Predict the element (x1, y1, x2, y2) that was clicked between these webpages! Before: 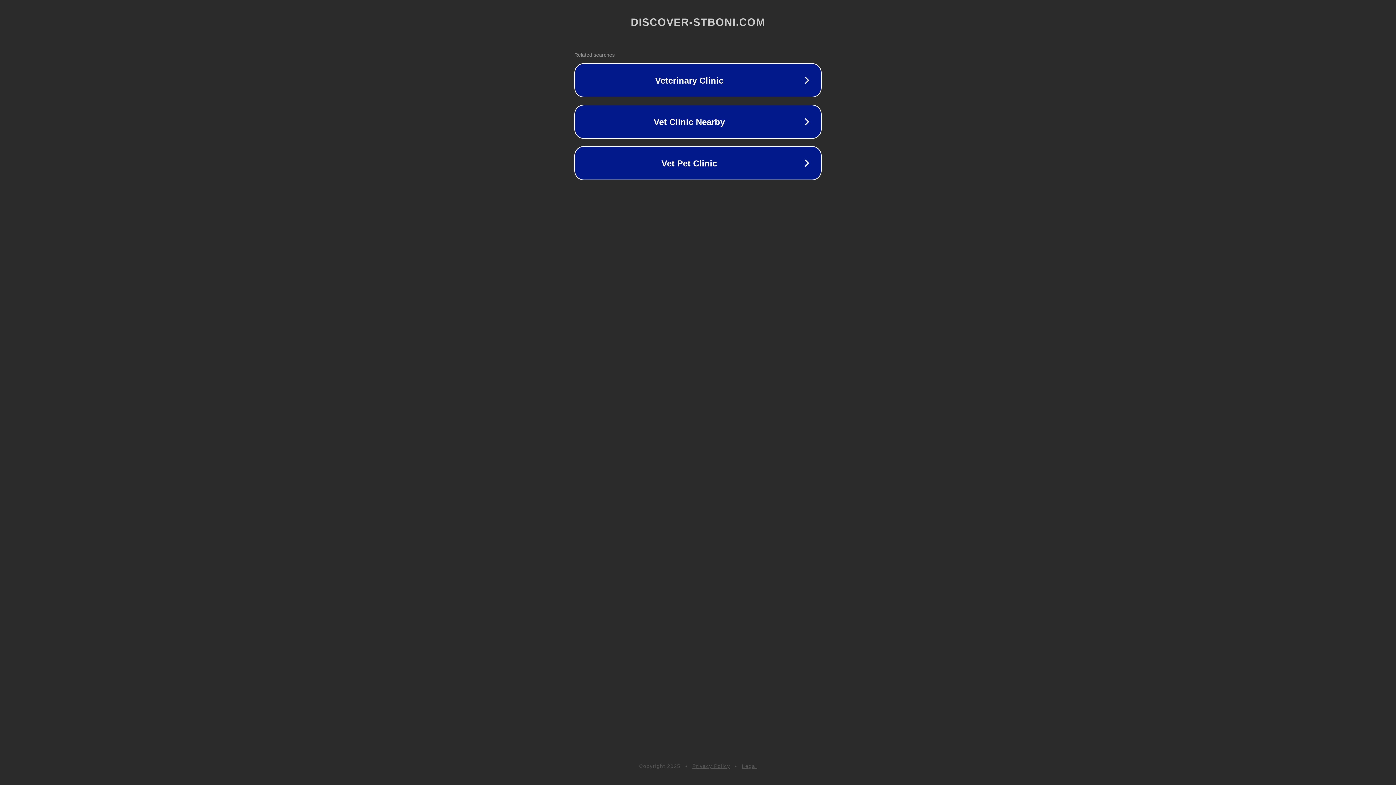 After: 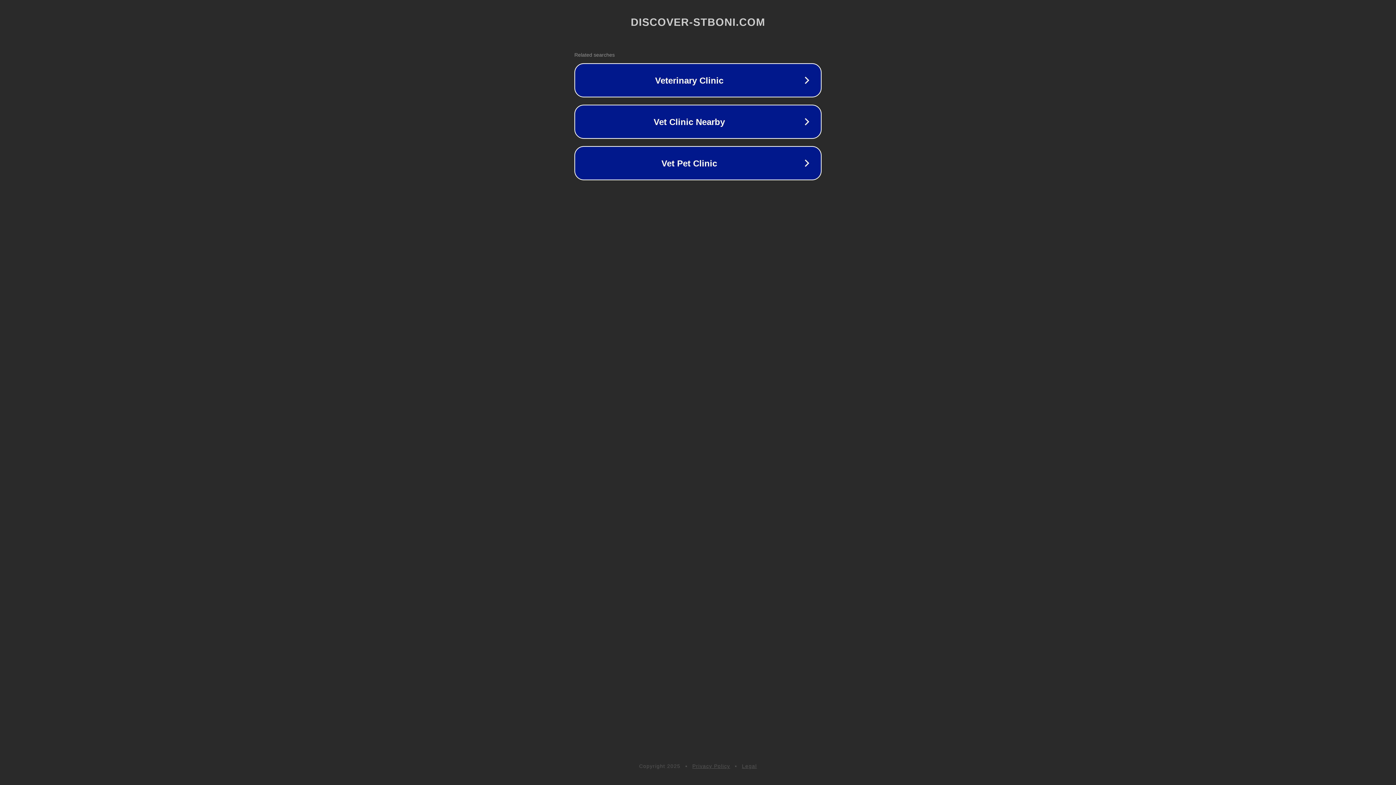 Action: bbox: (742, 763, 757, 769) label: Legal